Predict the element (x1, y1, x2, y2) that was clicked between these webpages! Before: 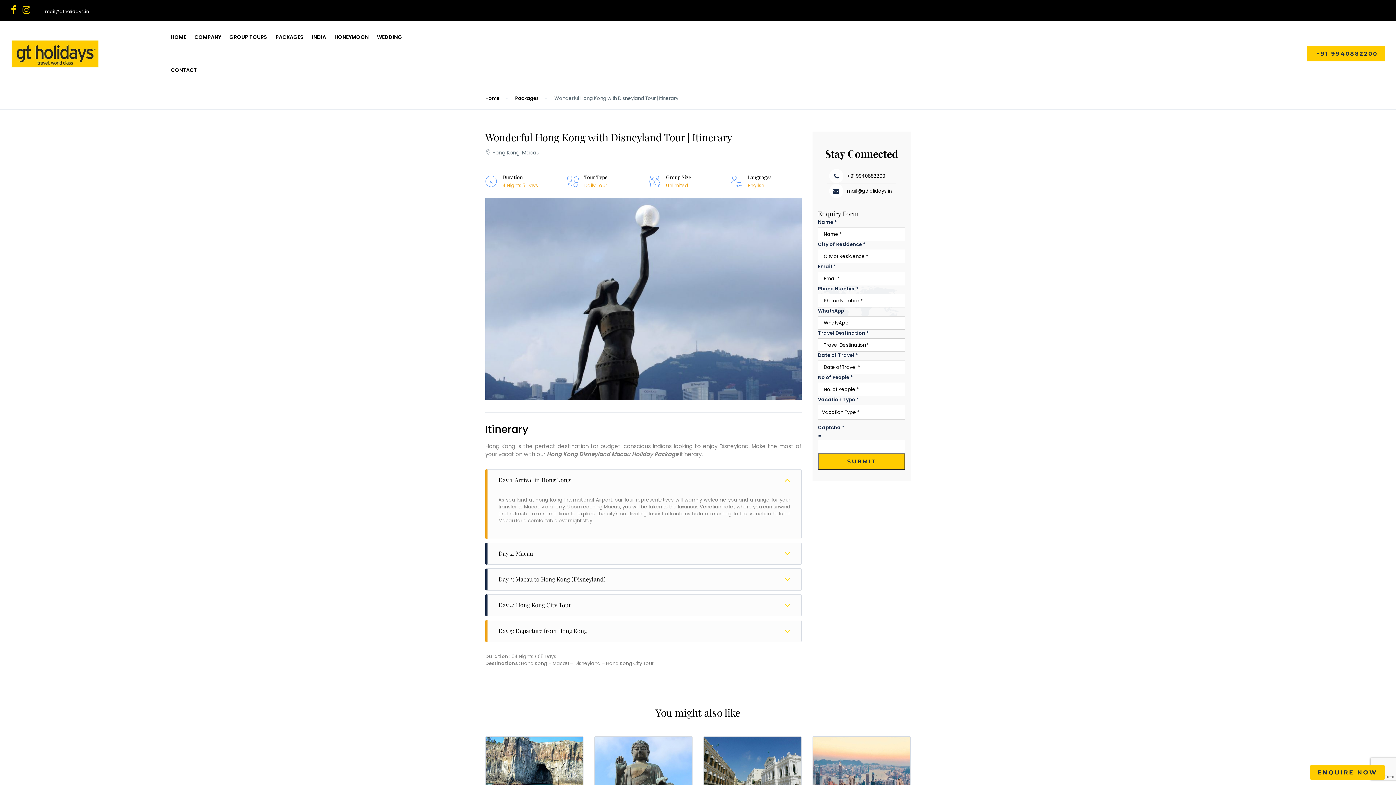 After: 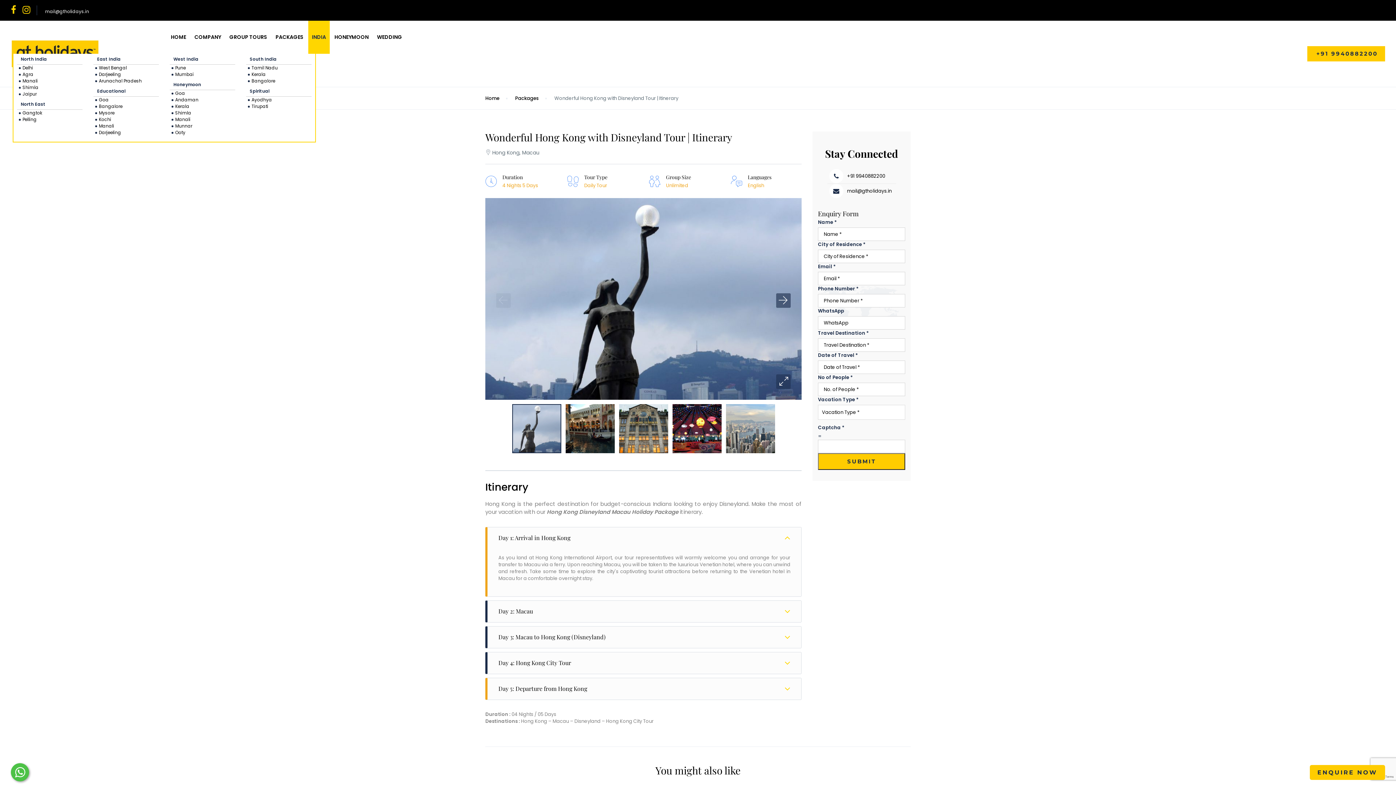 Action: label: INDIA bbox: (308, 20, 329, 53)